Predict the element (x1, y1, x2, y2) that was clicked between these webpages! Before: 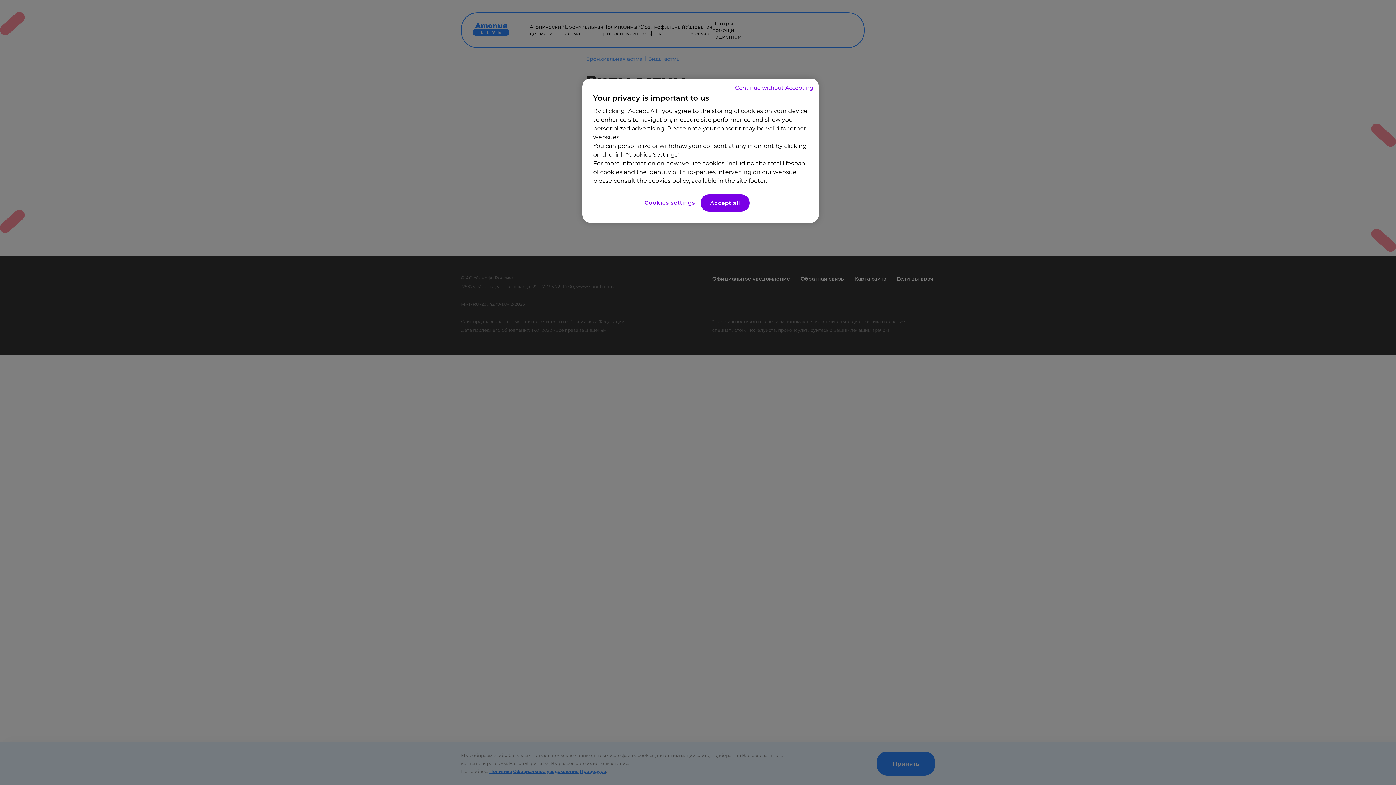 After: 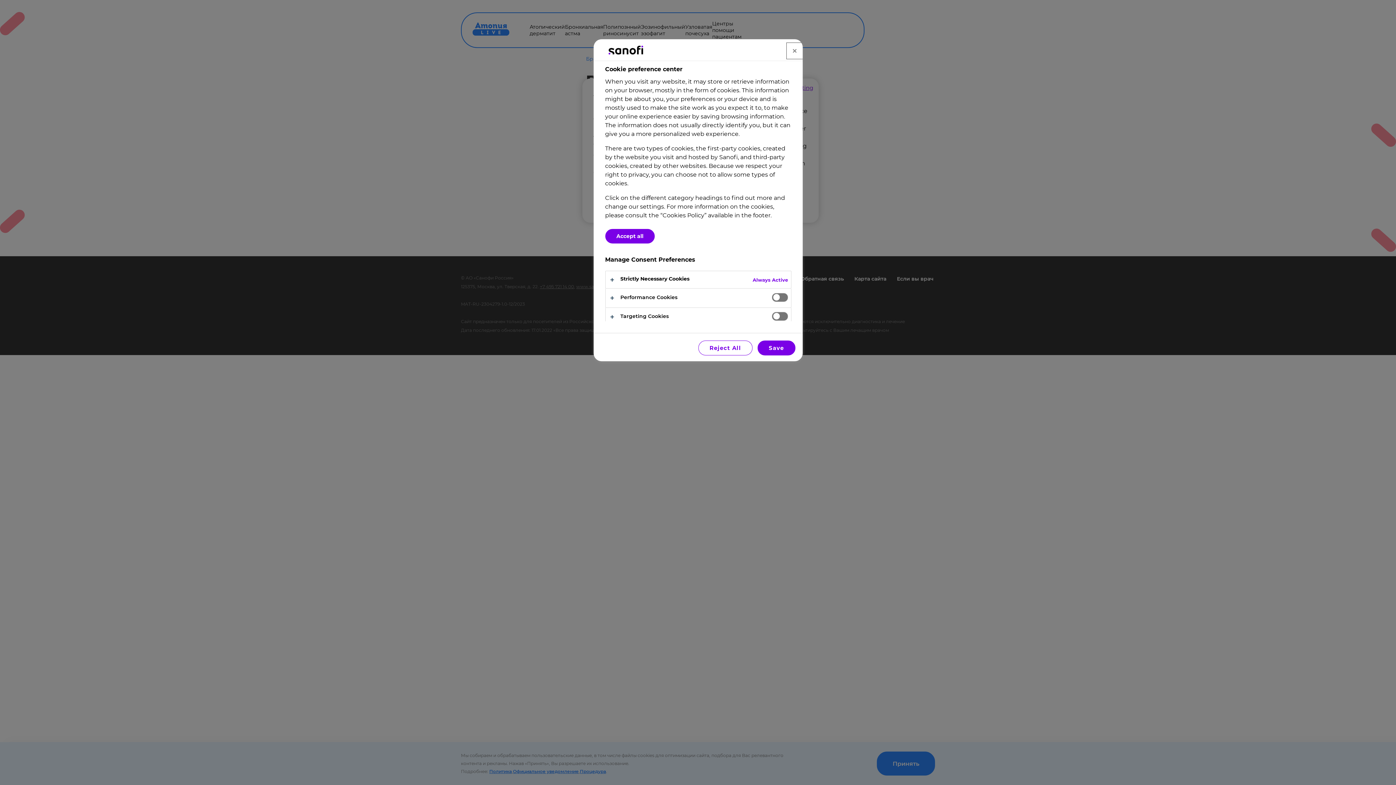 Action: bbox: (644, 194, 695, 210) label: Cookies settings